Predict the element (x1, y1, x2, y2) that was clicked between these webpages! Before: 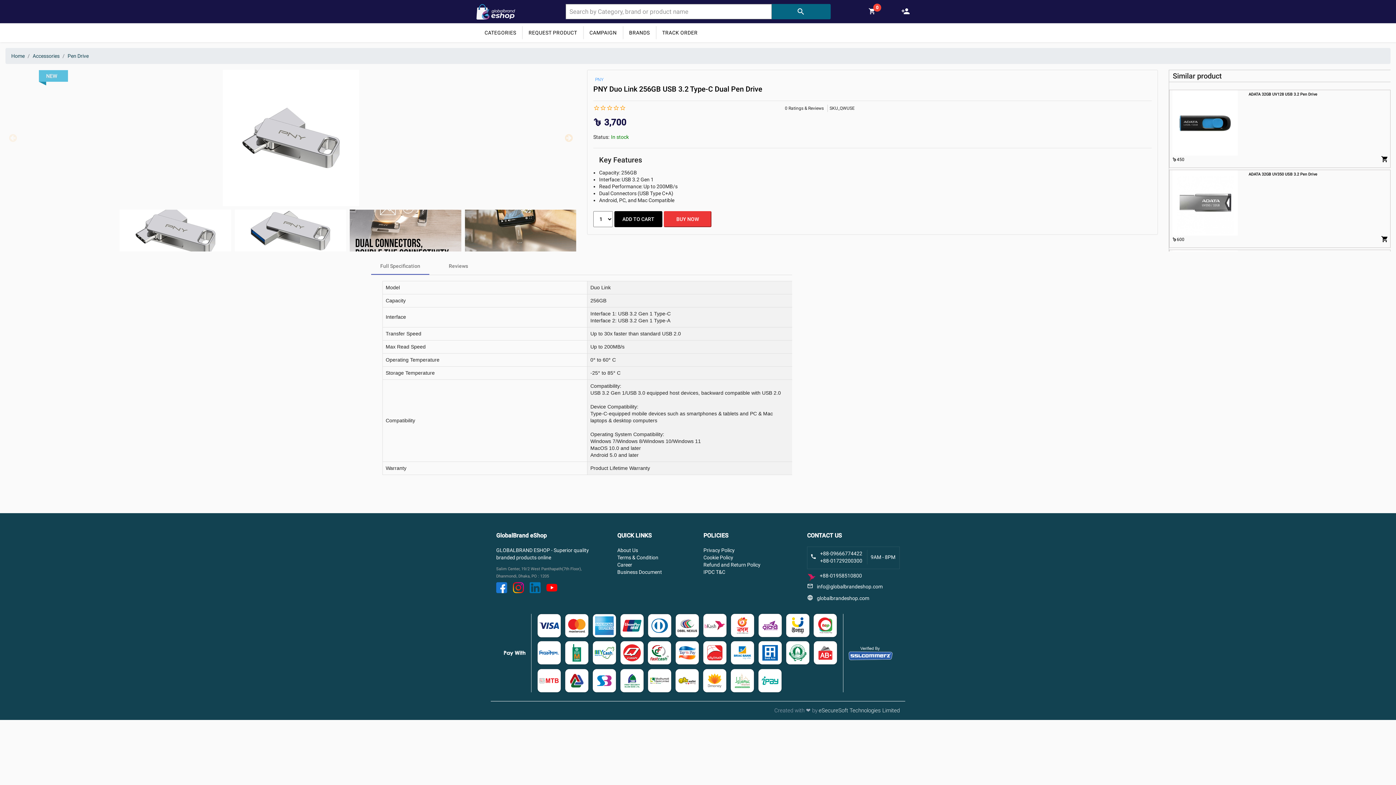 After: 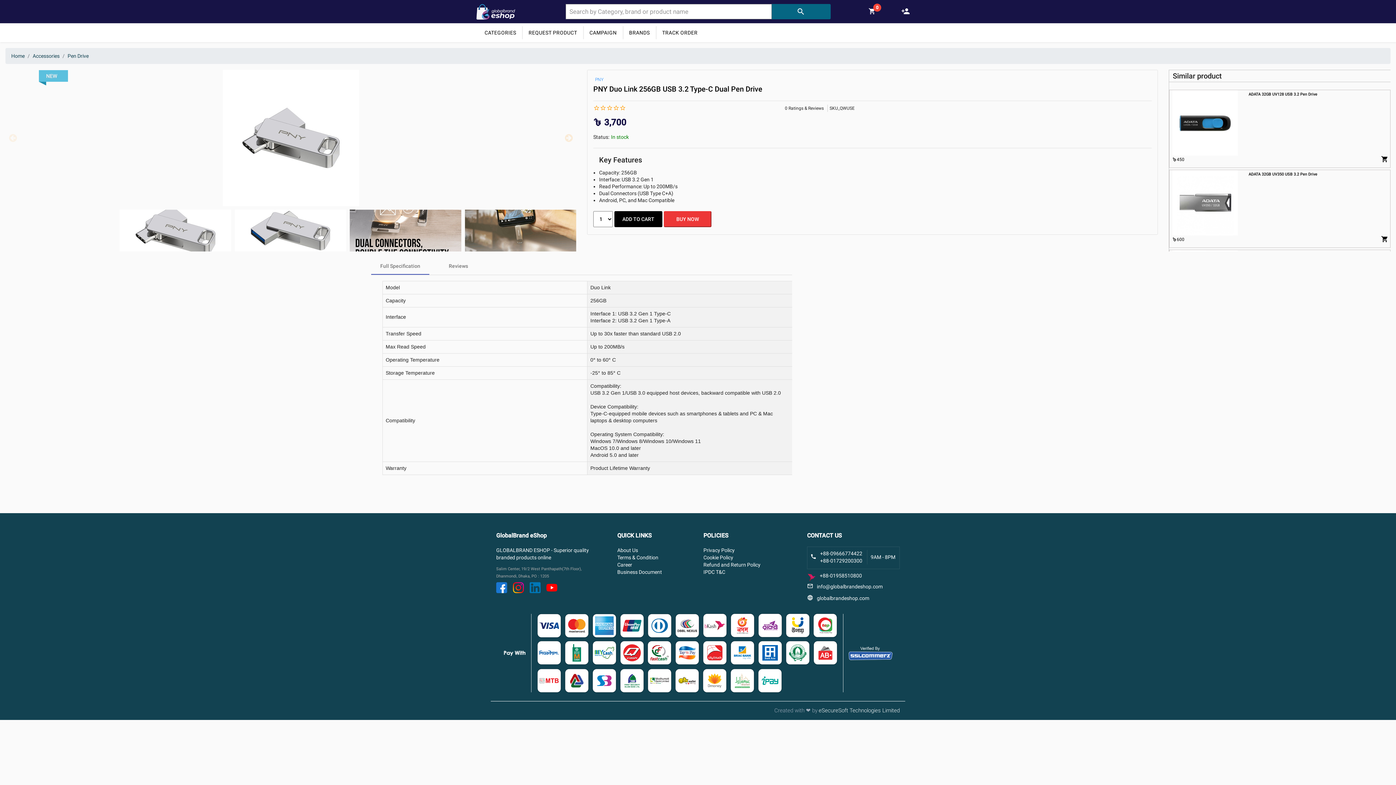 Action: label: +88-01729200300 bbox: (820, 558, 862, 564)